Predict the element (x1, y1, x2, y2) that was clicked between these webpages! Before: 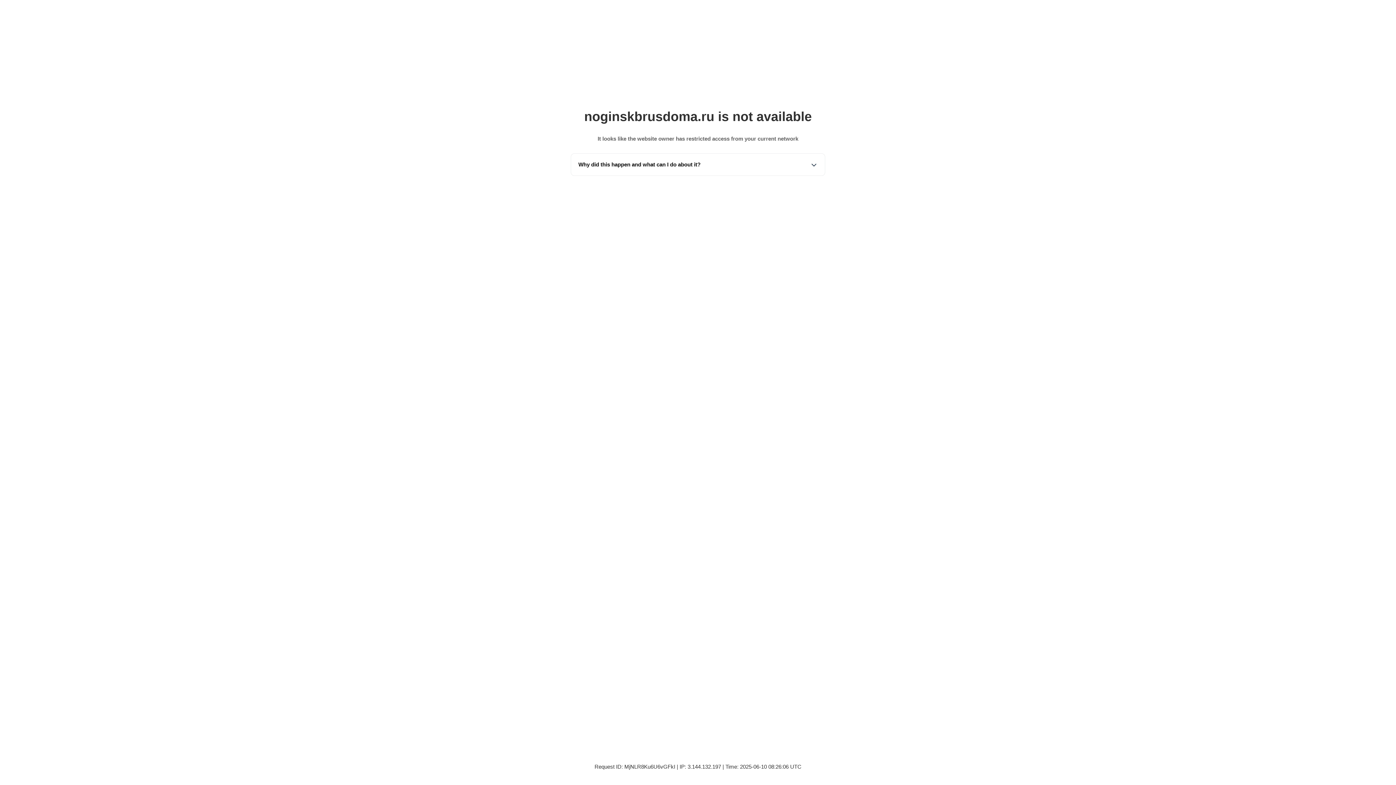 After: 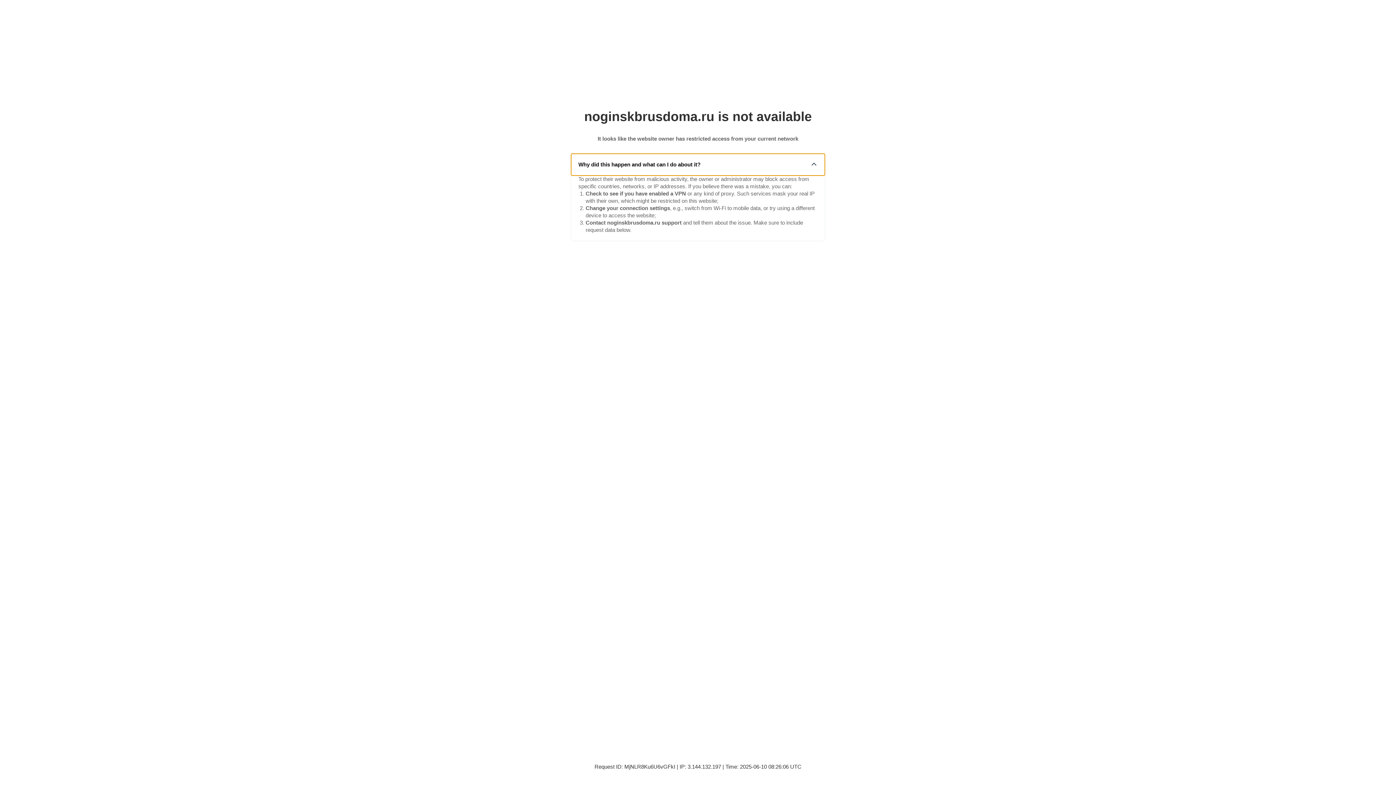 Action: label: Why did this happen and what can I do about it? bbox: (571, 153, 825, 175)